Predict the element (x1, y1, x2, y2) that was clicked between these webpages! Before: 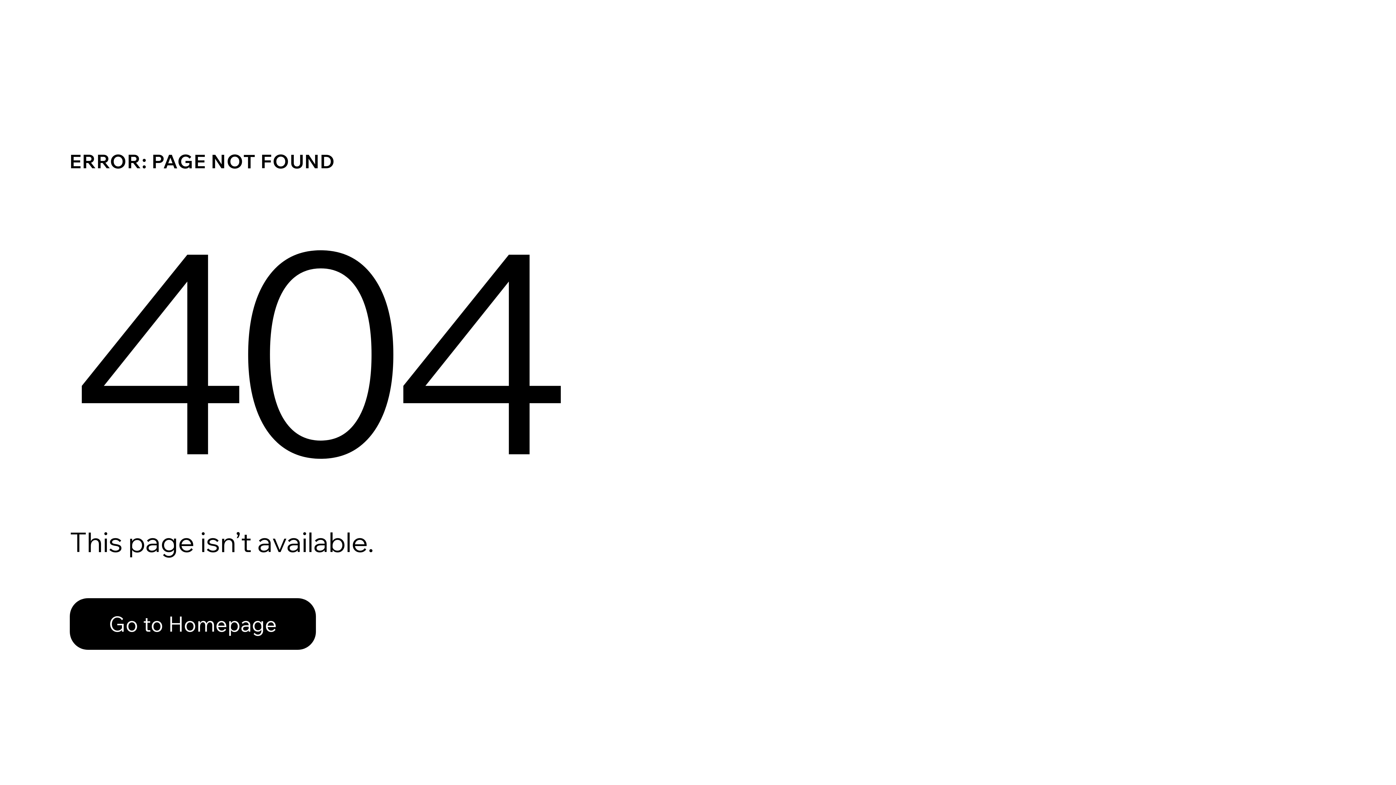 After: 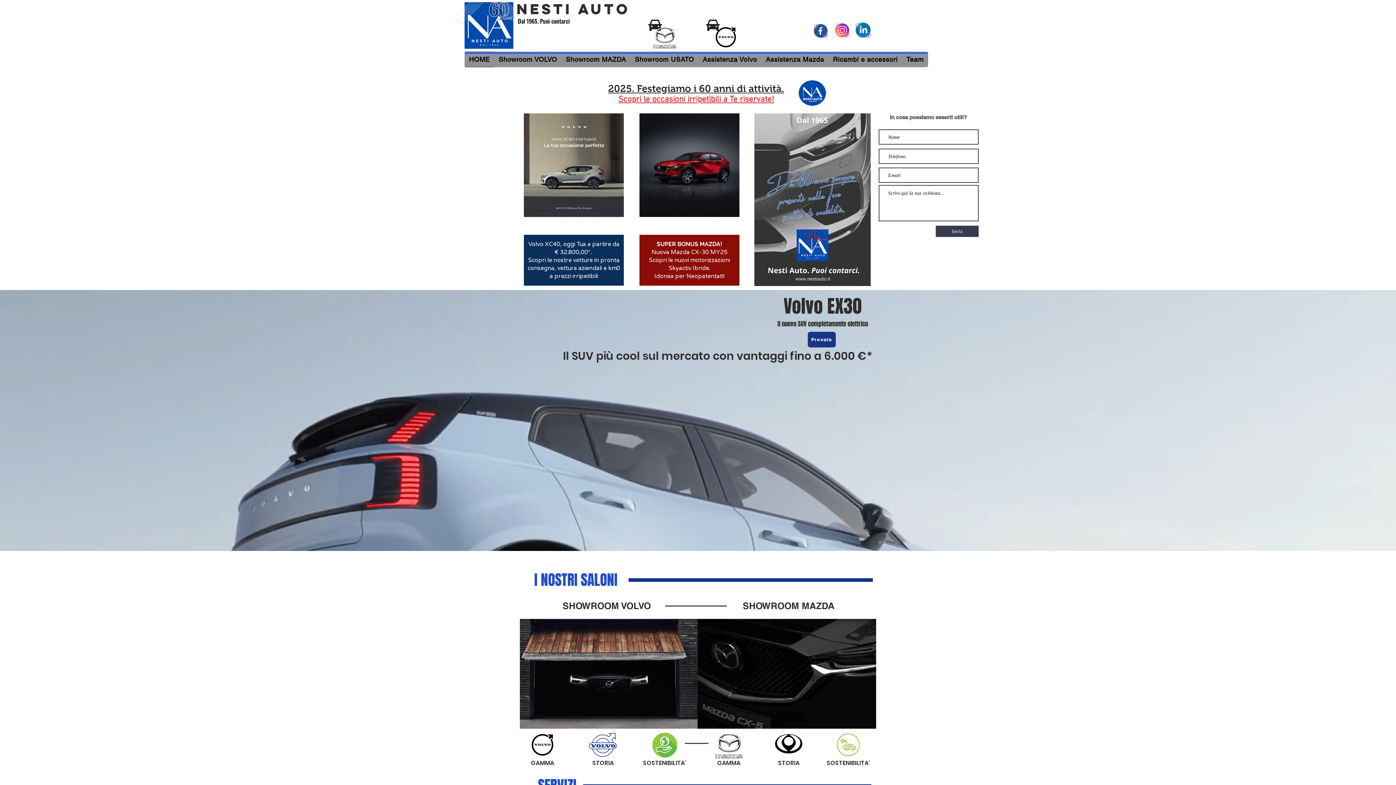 Action: bbox: (69, 582, 768, 659) label: Go to Homepage